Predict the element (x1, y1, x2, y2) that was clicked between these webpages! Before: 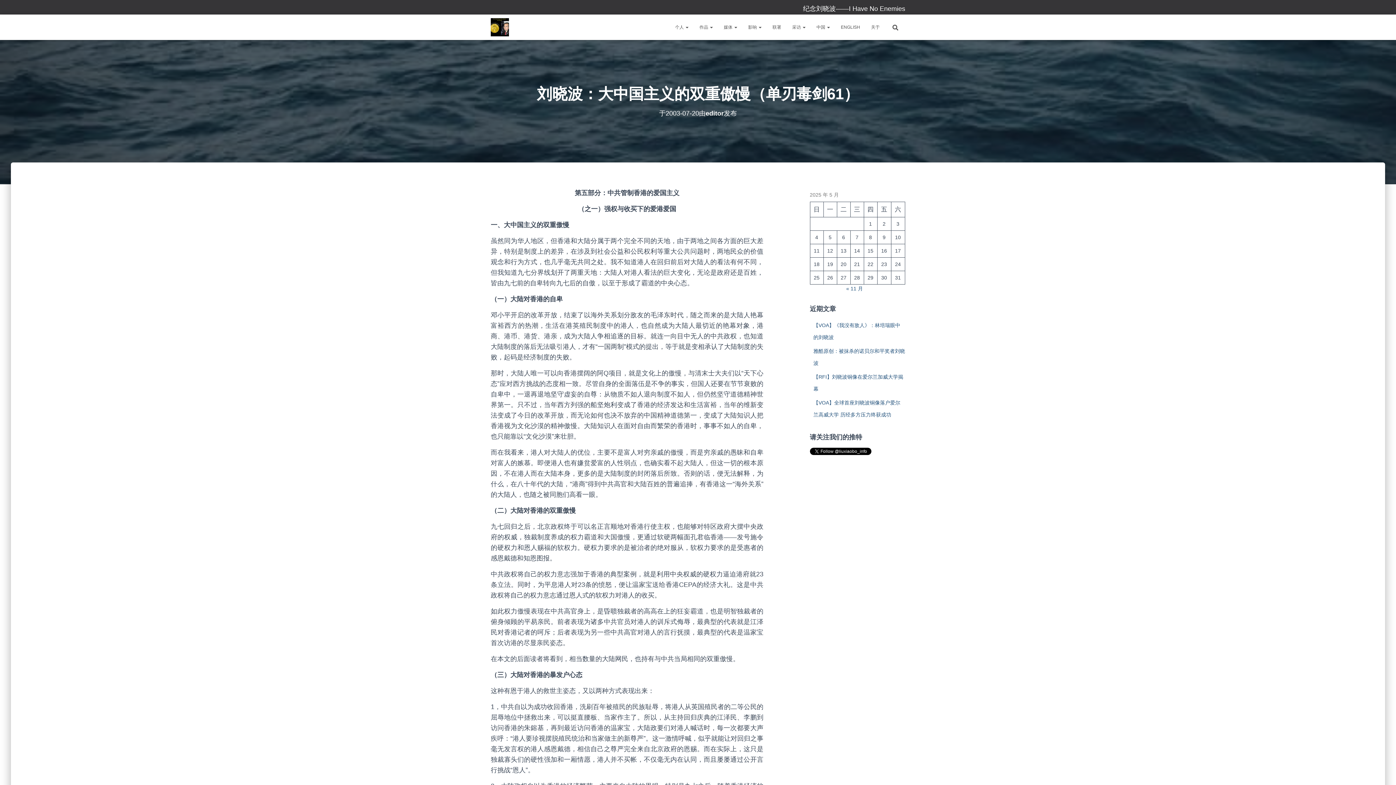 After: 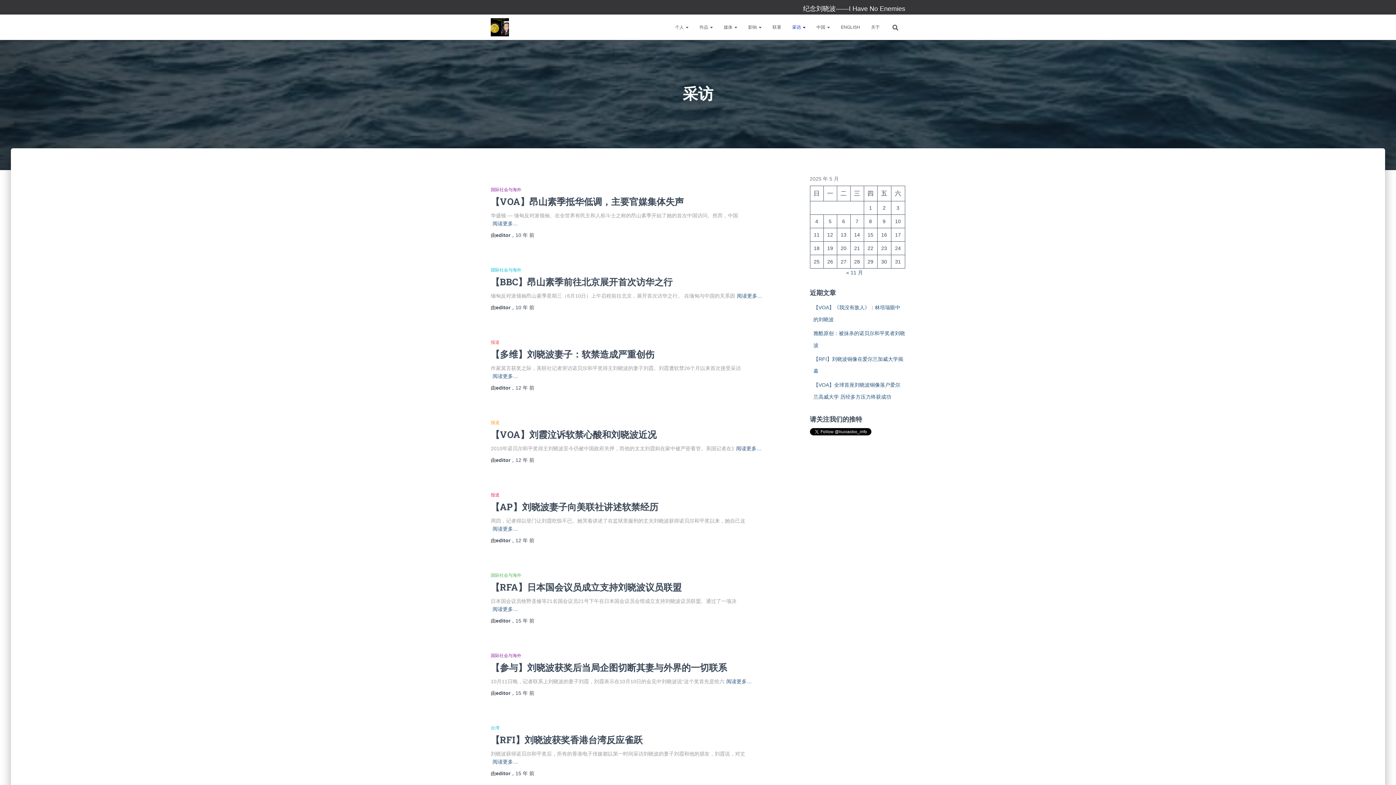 Action: label: 采访  bbox: (786, 18, 811, 36)